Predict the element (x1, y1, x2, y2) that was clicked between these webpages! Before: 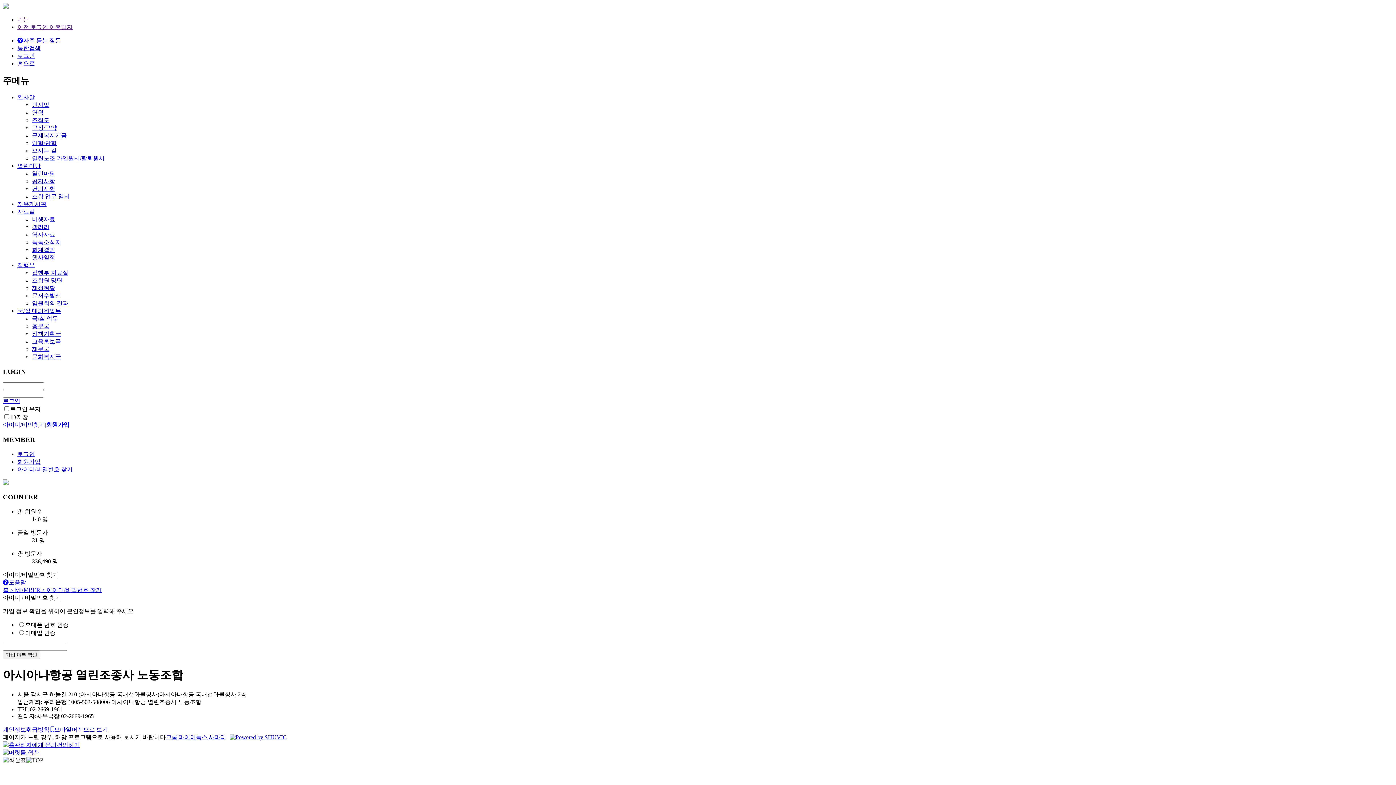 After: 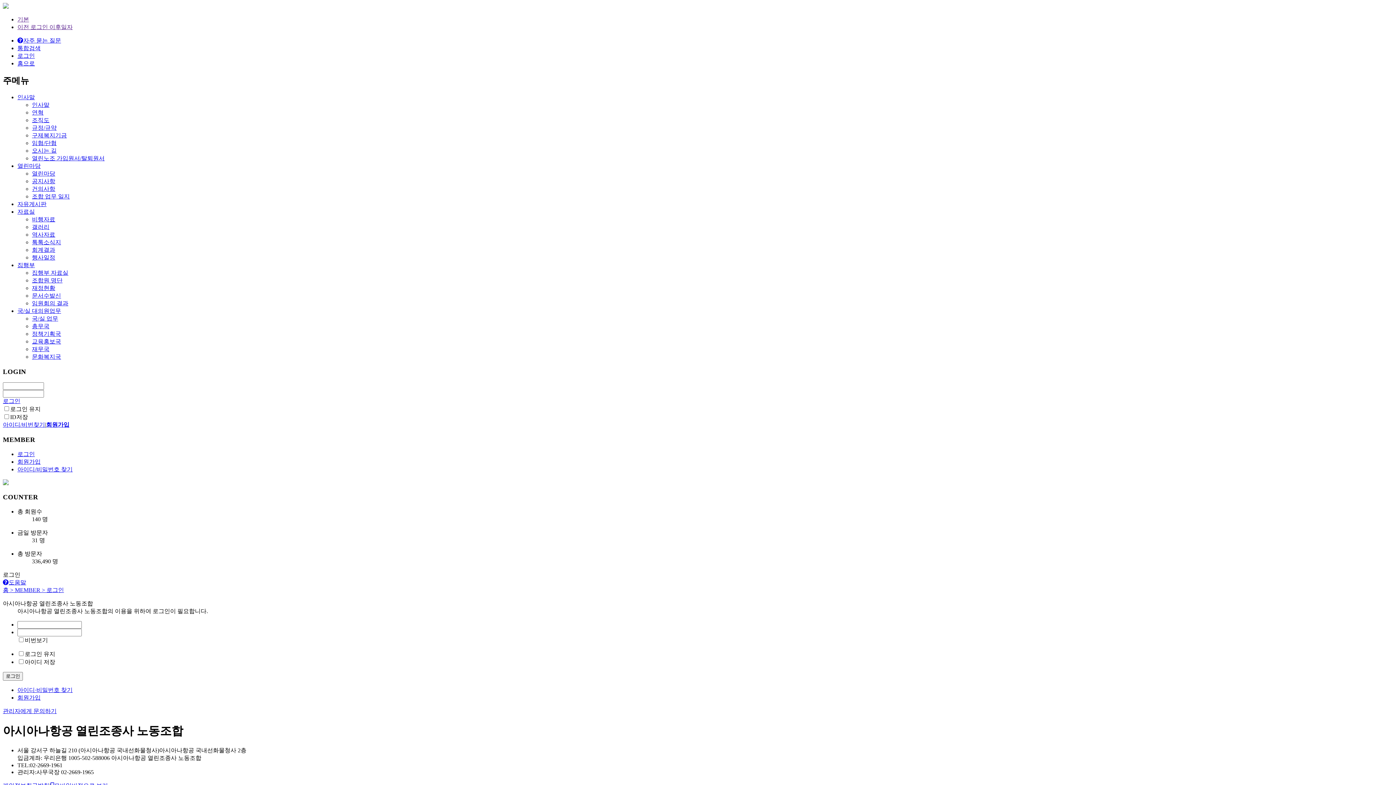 Action: bbox: (32, 246, 55, 253) label: 회계결과